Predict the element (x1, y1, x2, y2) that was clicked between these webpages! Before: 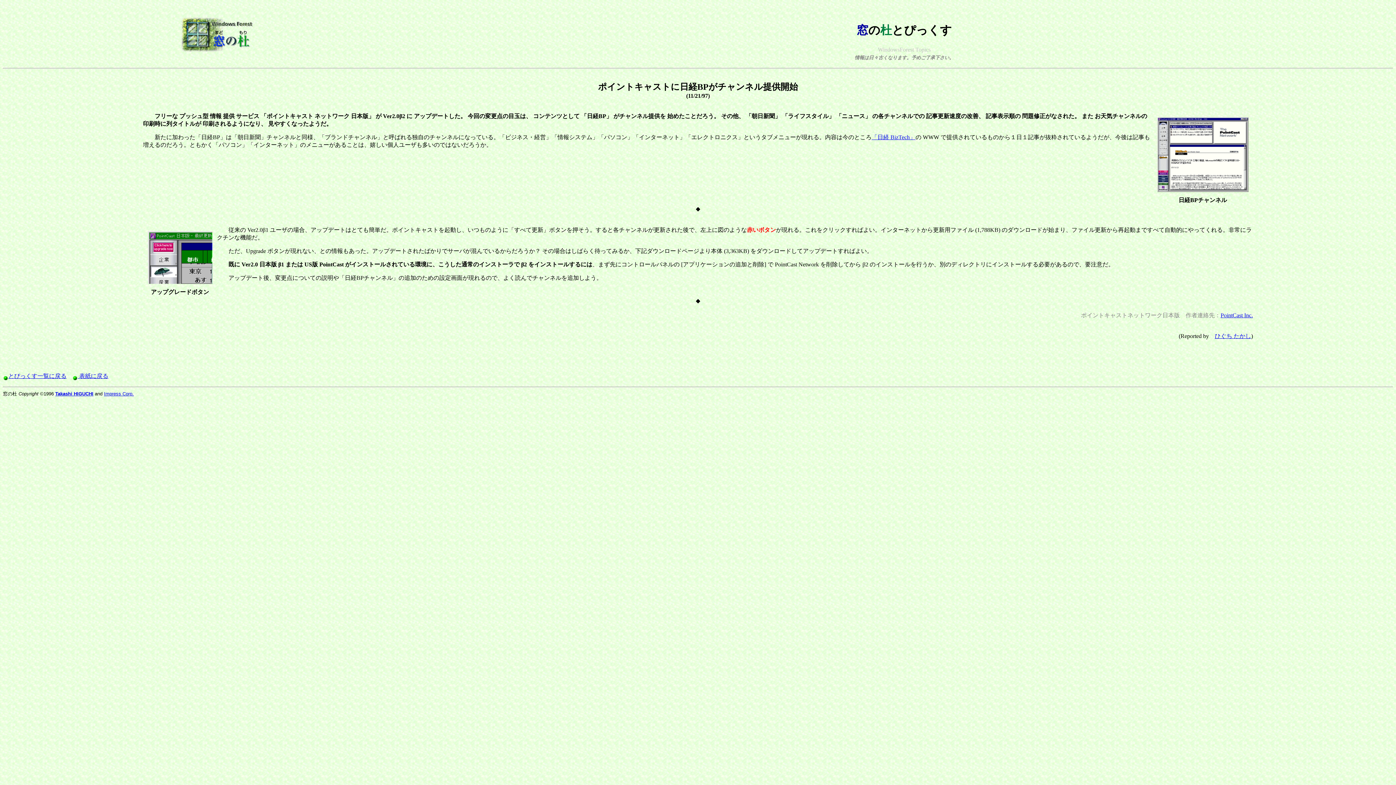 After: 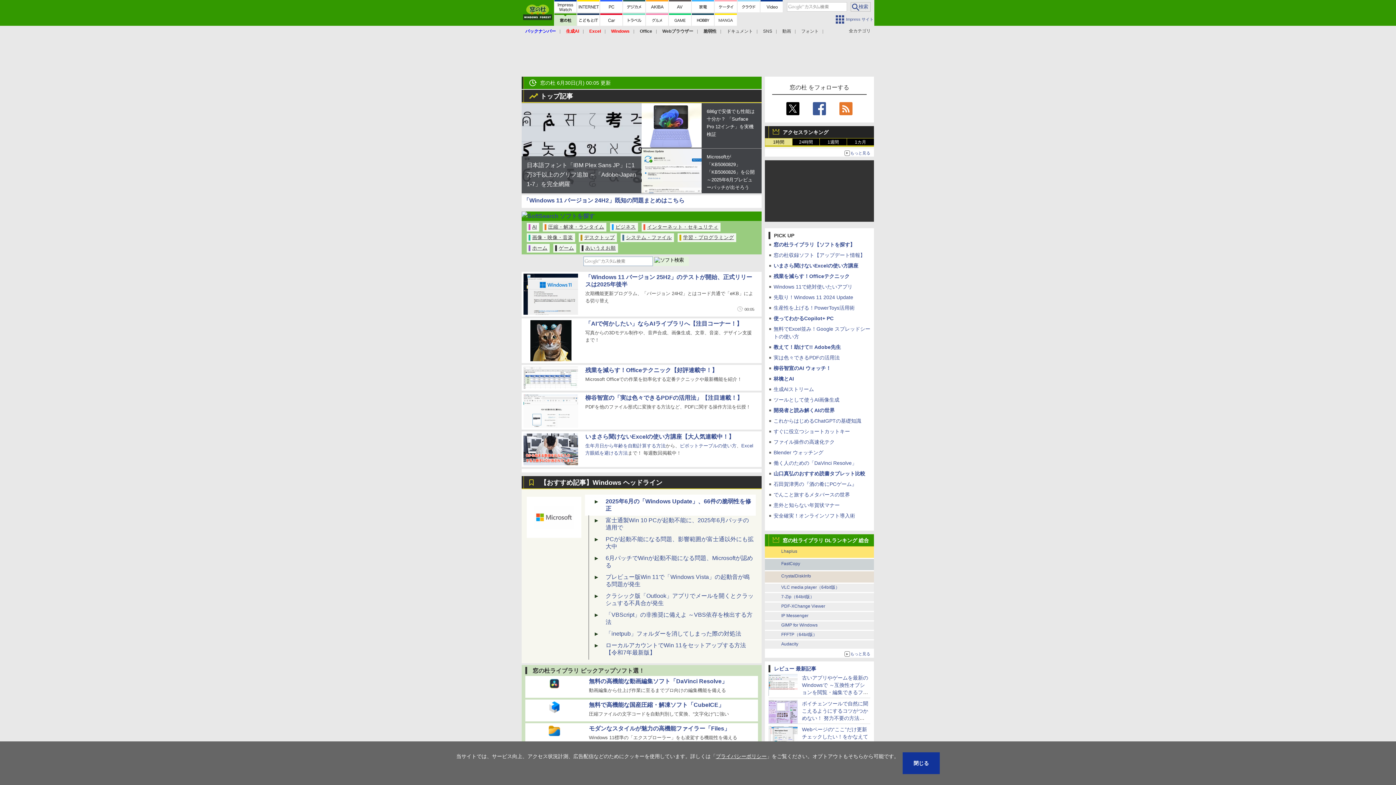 Action: bbox: (55, 391, 93, 396) label: Takashi HIGUCHI